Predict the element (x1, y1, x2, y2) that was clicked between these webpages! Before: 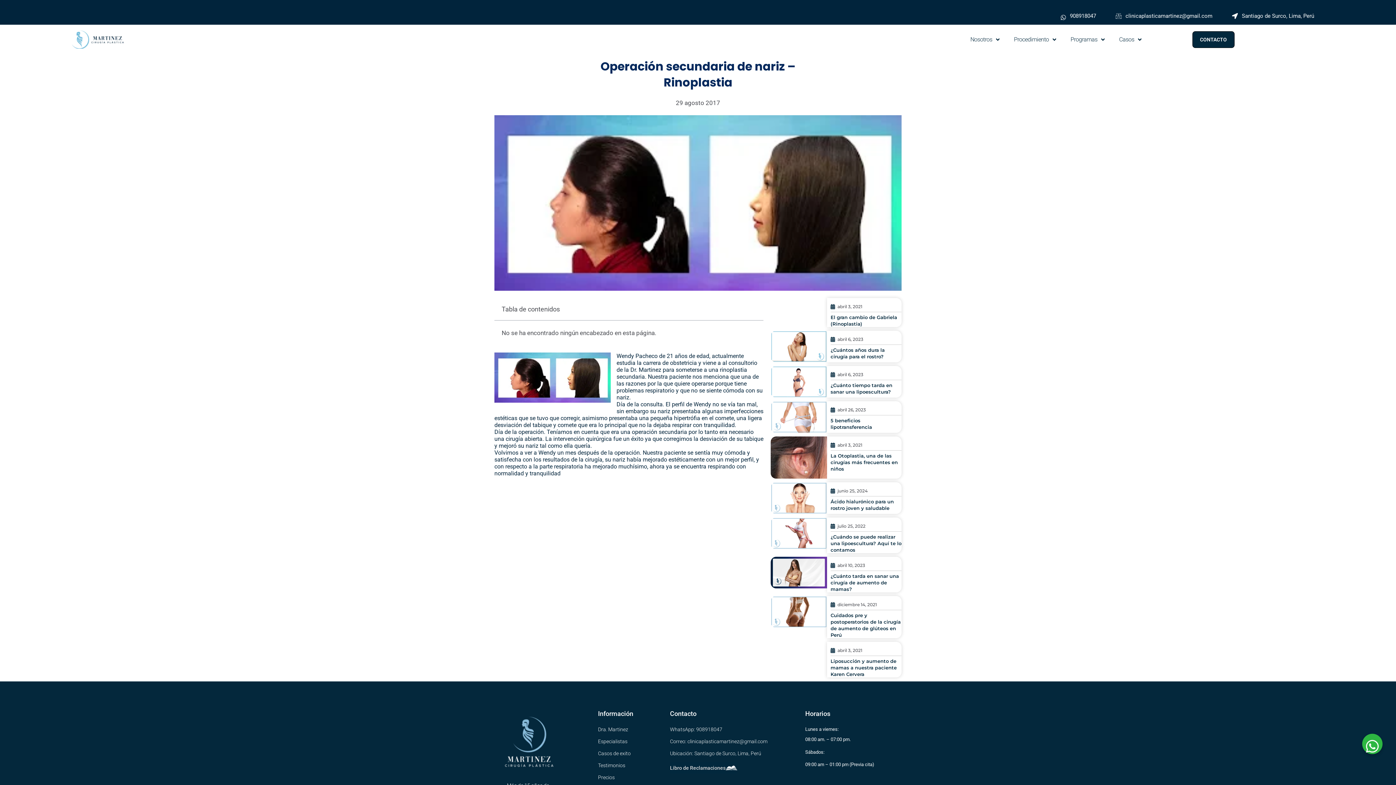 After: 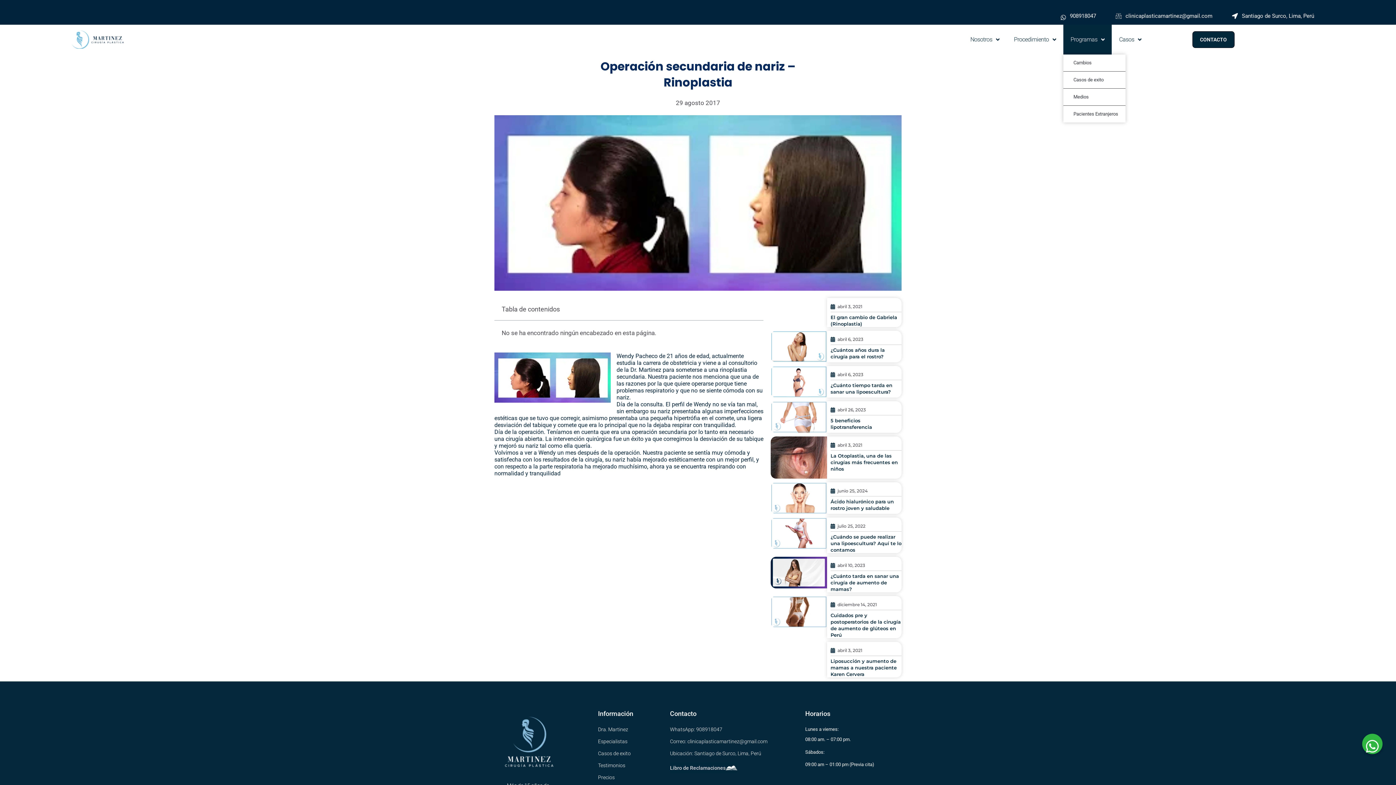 Action: bbox: (1063, 24, 1112, 54) label: Programas